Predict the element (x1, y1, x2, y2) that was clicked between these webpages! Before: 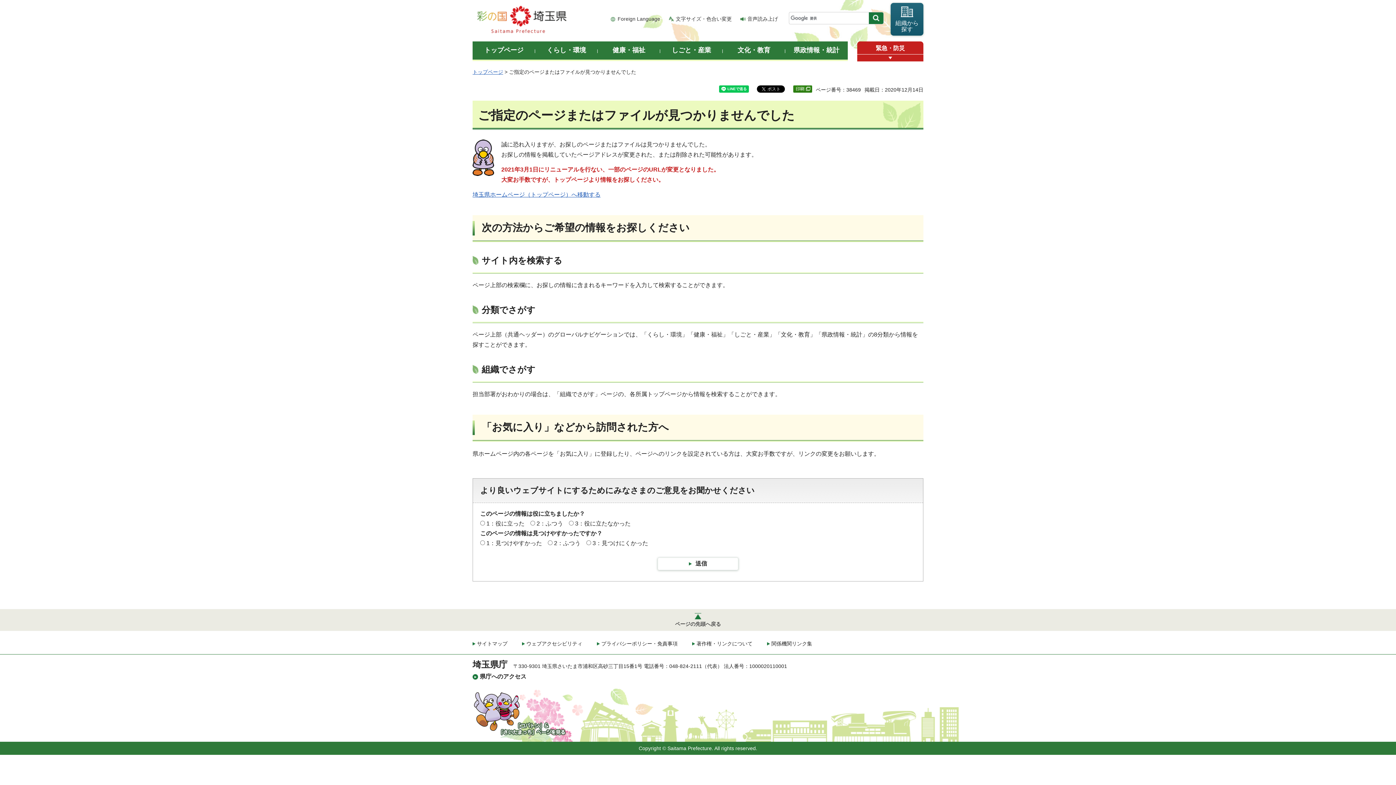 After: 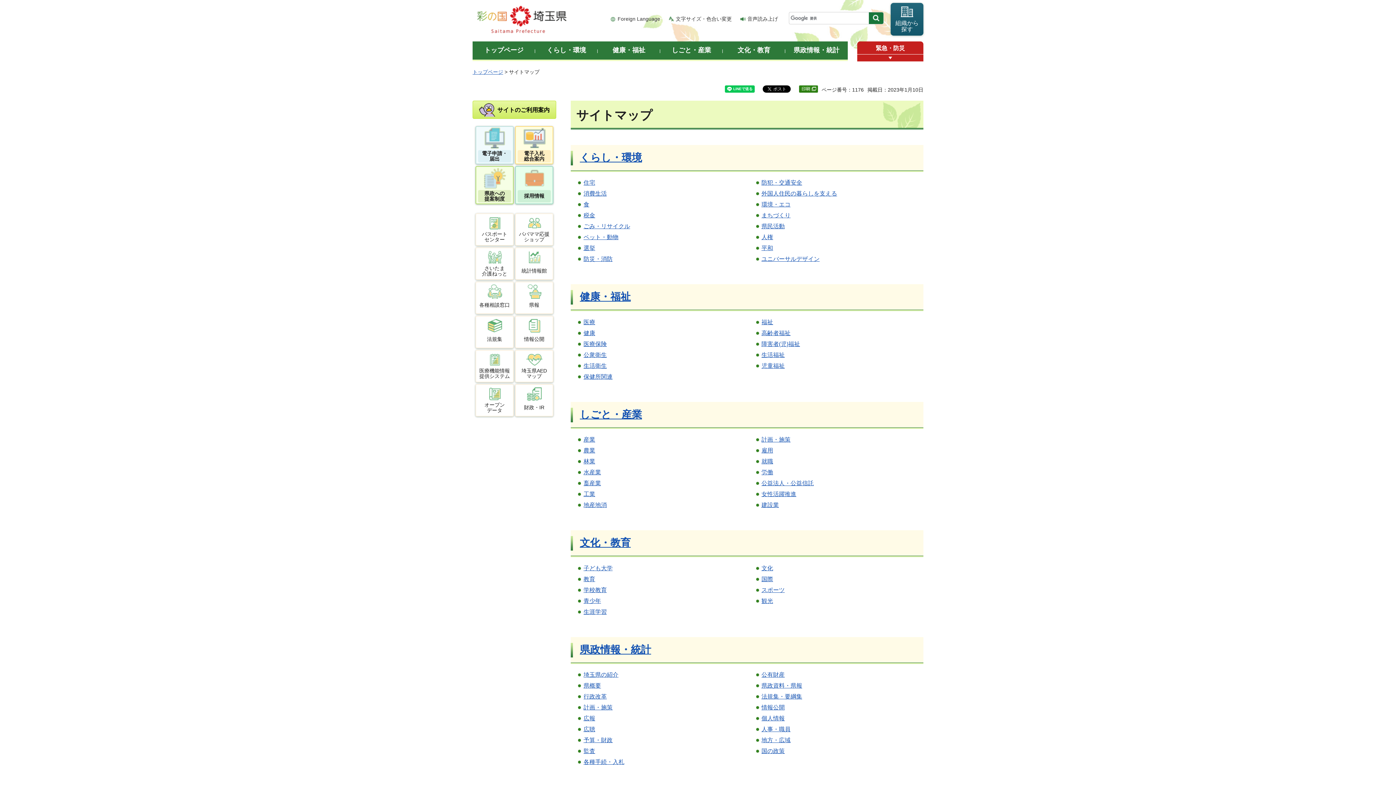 Action: label: サイトマップ bbox: (472, 640, 507, 646)